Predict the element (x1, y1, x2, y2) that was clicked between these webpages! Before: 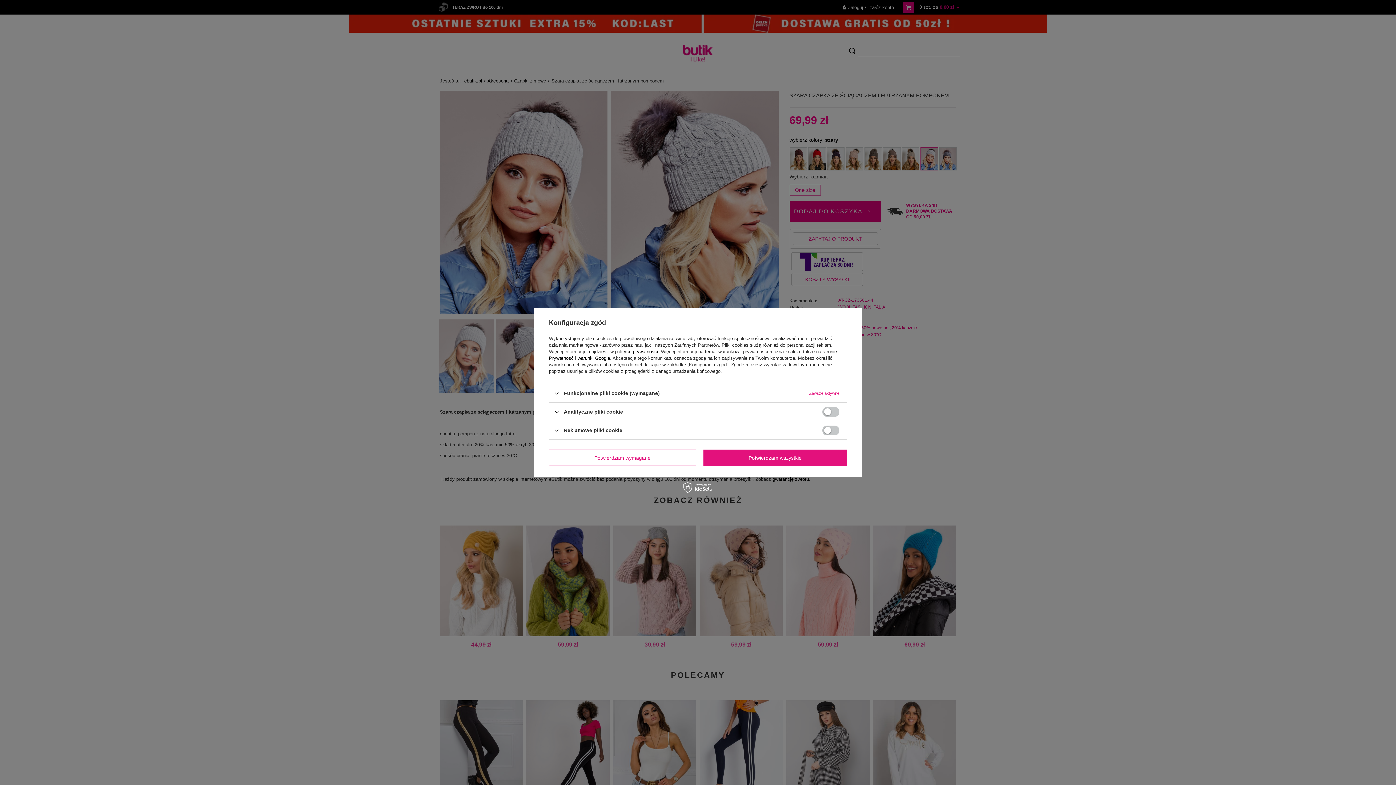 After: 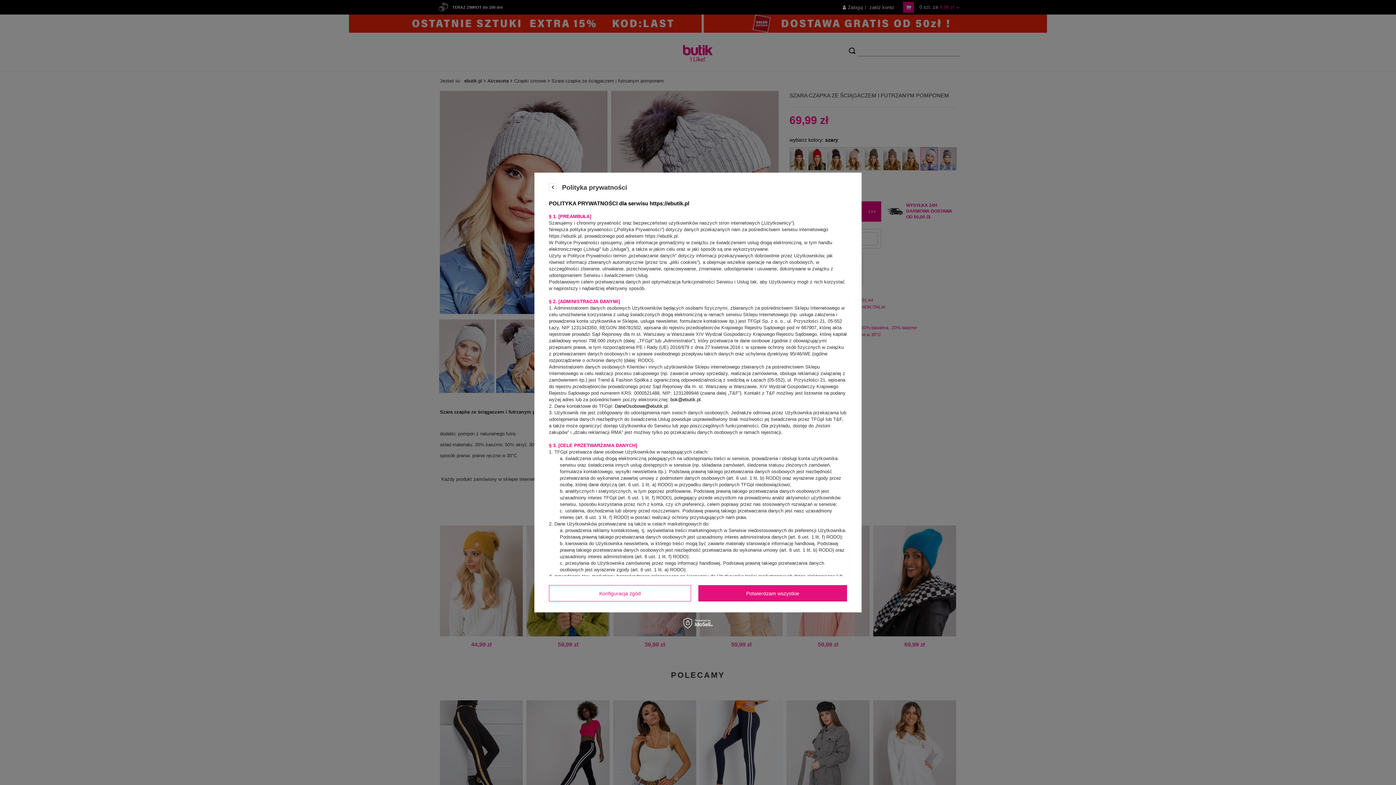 Action: bbox: (615, 349, 658, 354) label: polityce prywatności